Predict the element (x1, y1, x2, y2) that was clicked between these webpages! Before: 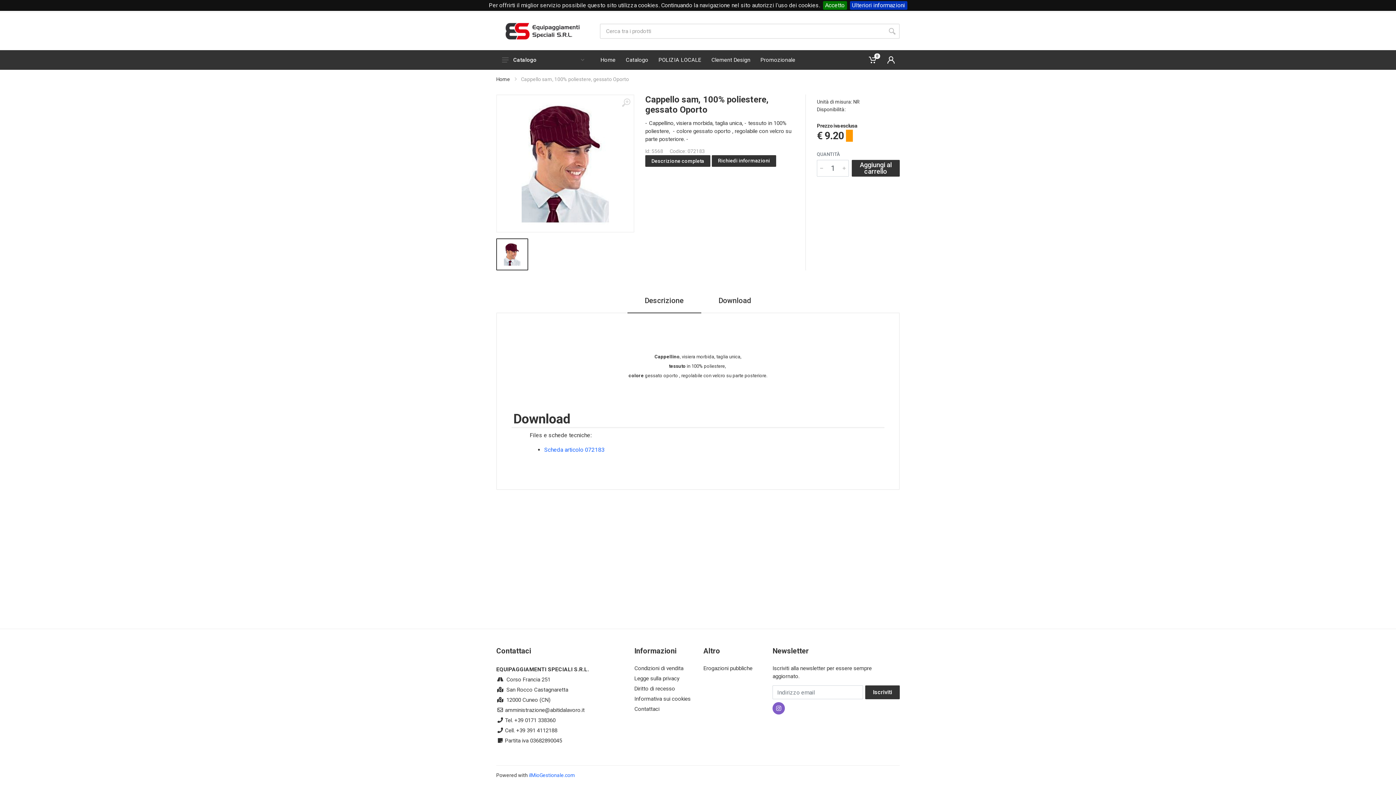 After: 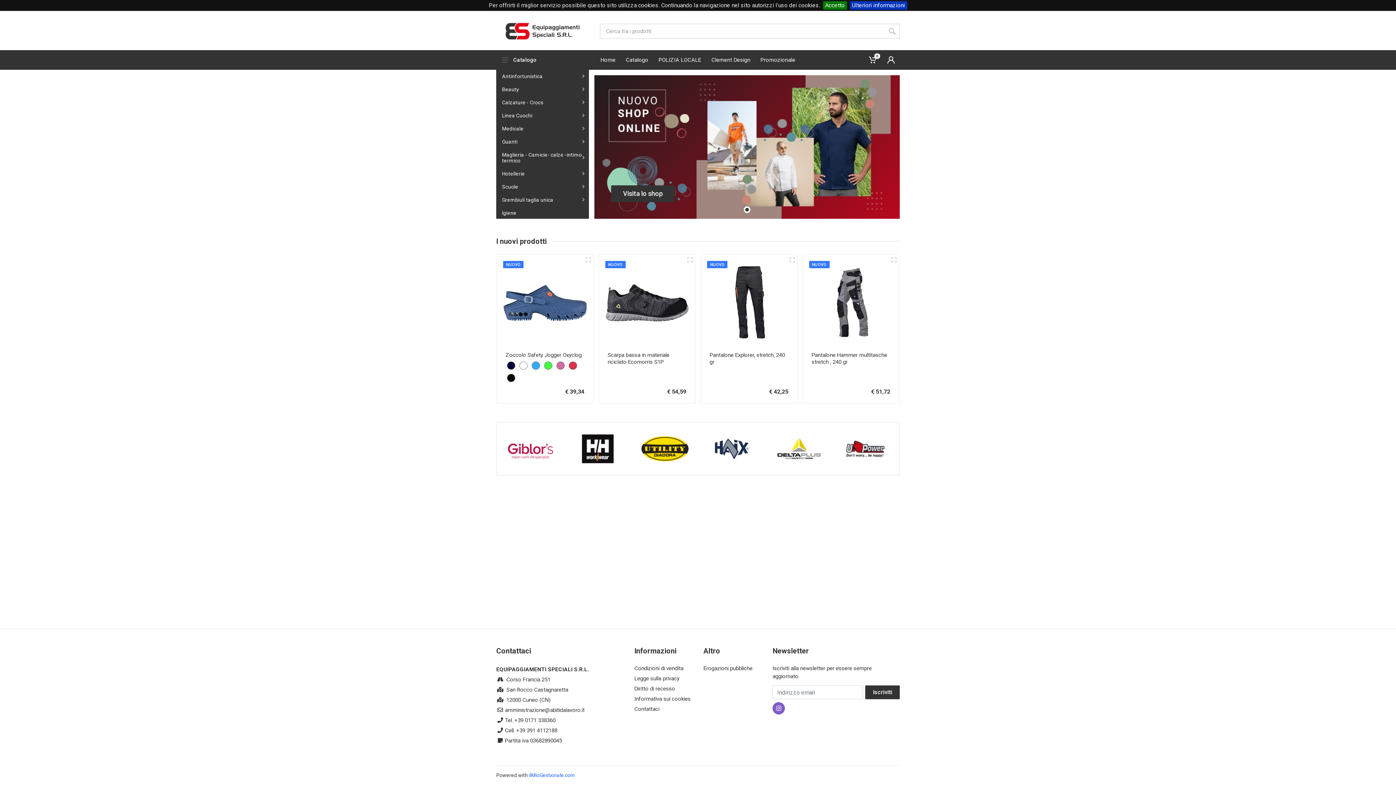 Action: bbox: (499, 18, 585, 44)